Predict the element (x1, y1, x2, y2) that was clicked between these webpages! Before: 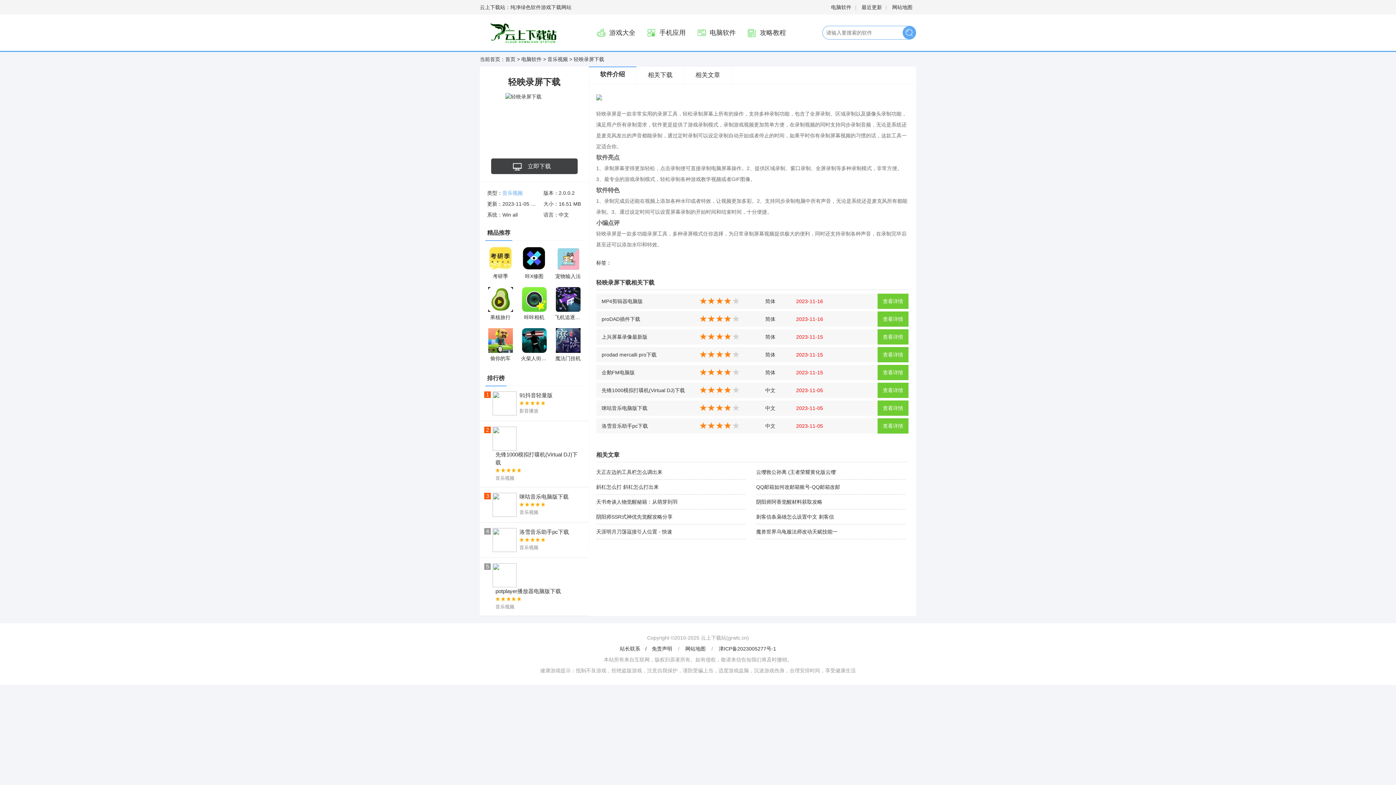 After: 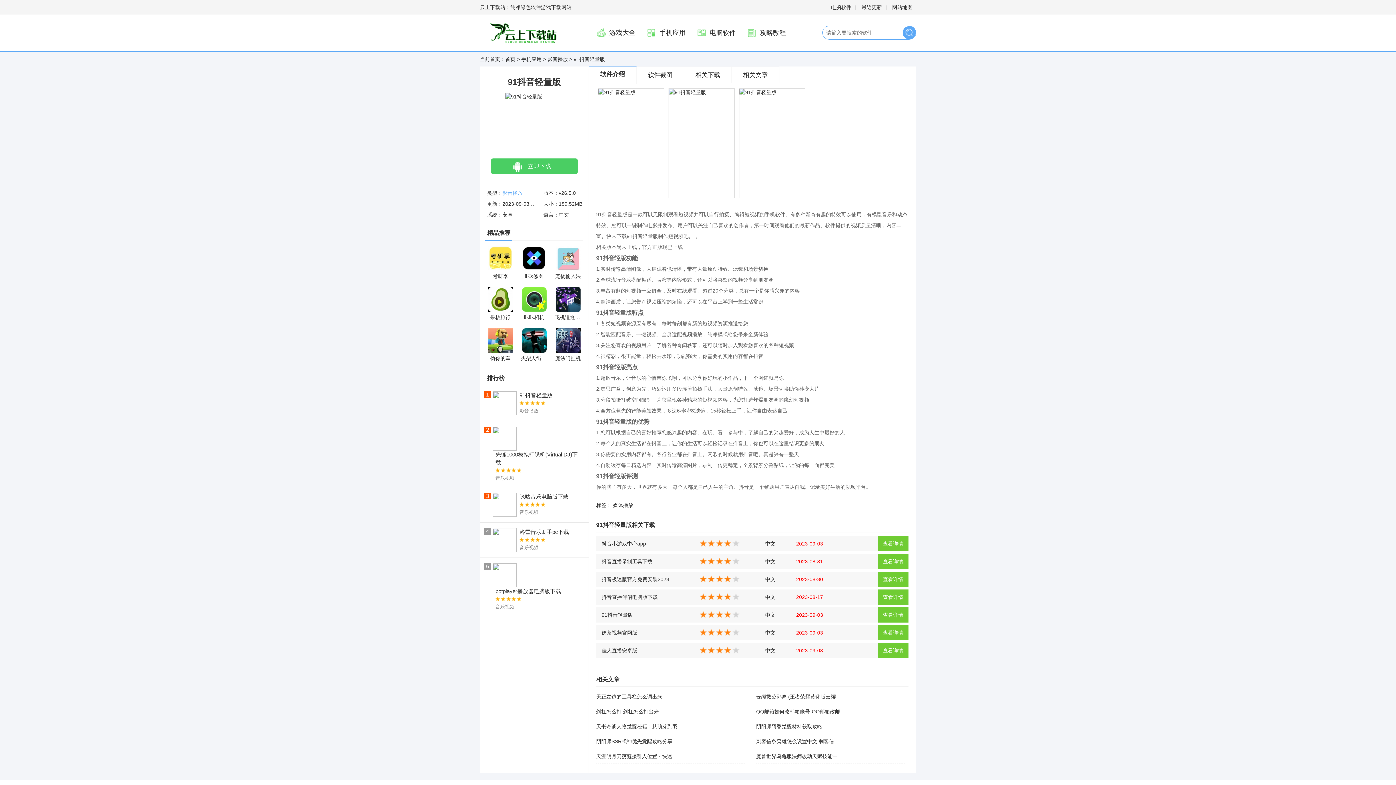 Action: label: 91抖音轻量版 bbox: (519, 391, 552, 399)